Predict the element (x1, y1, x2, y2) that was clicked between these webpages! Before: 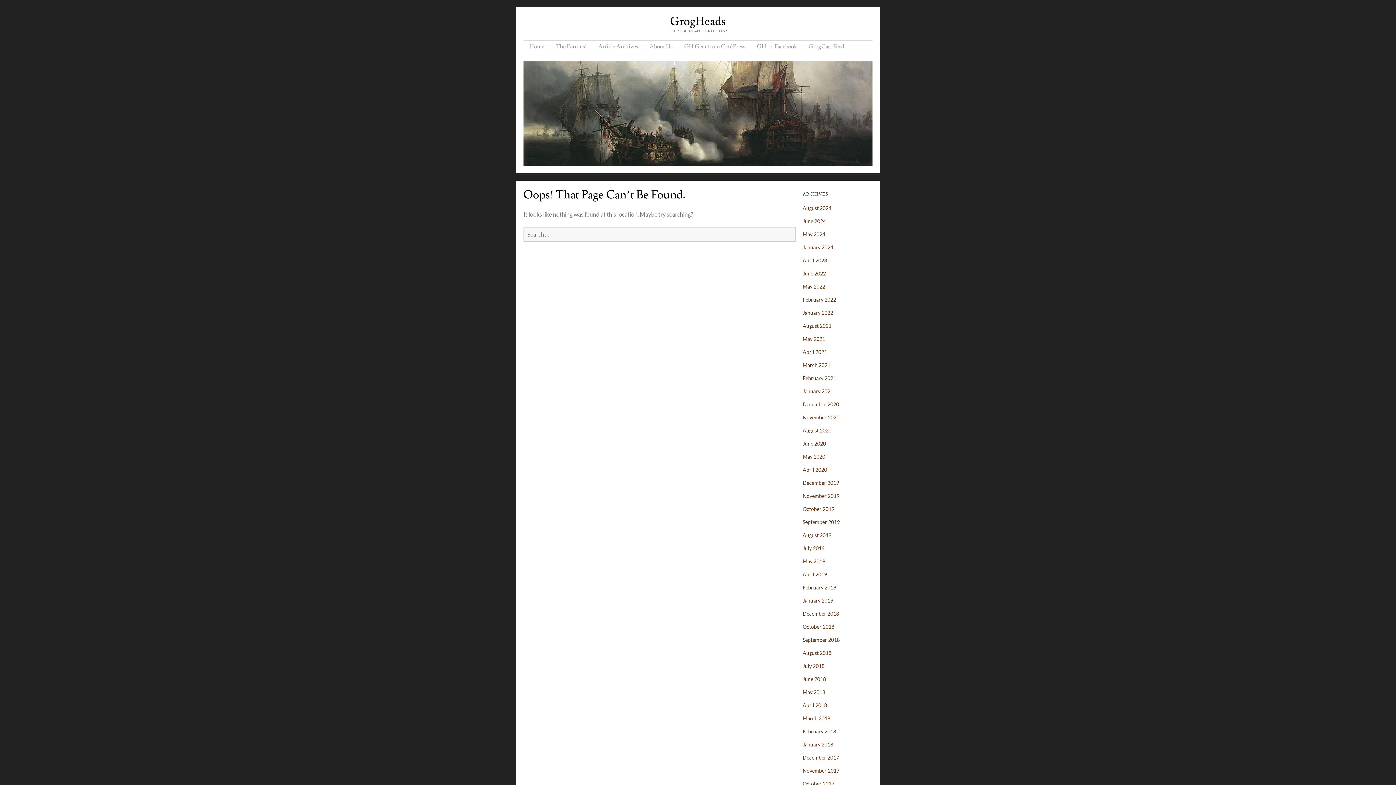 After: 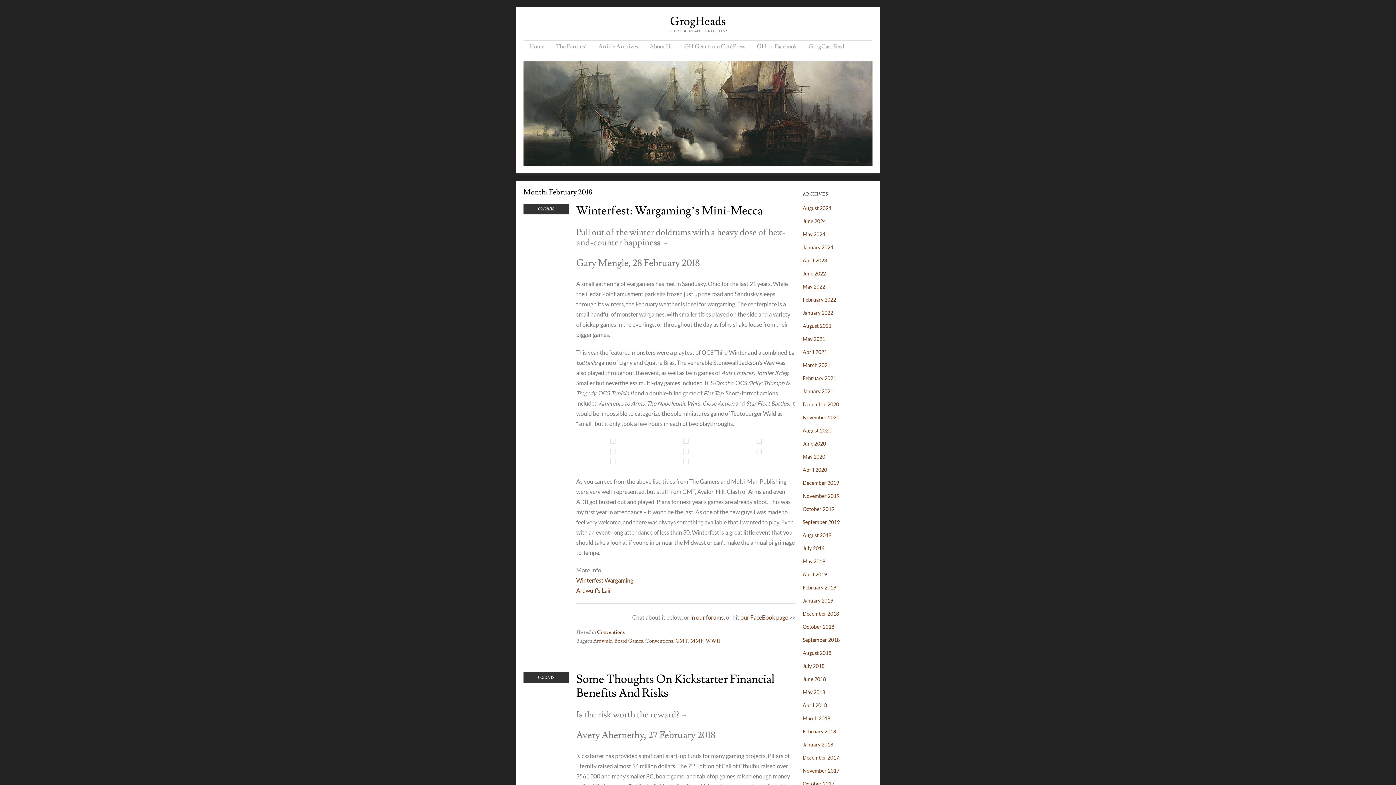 Action: bbox: (802, 728, 836, 734) label: February 2018